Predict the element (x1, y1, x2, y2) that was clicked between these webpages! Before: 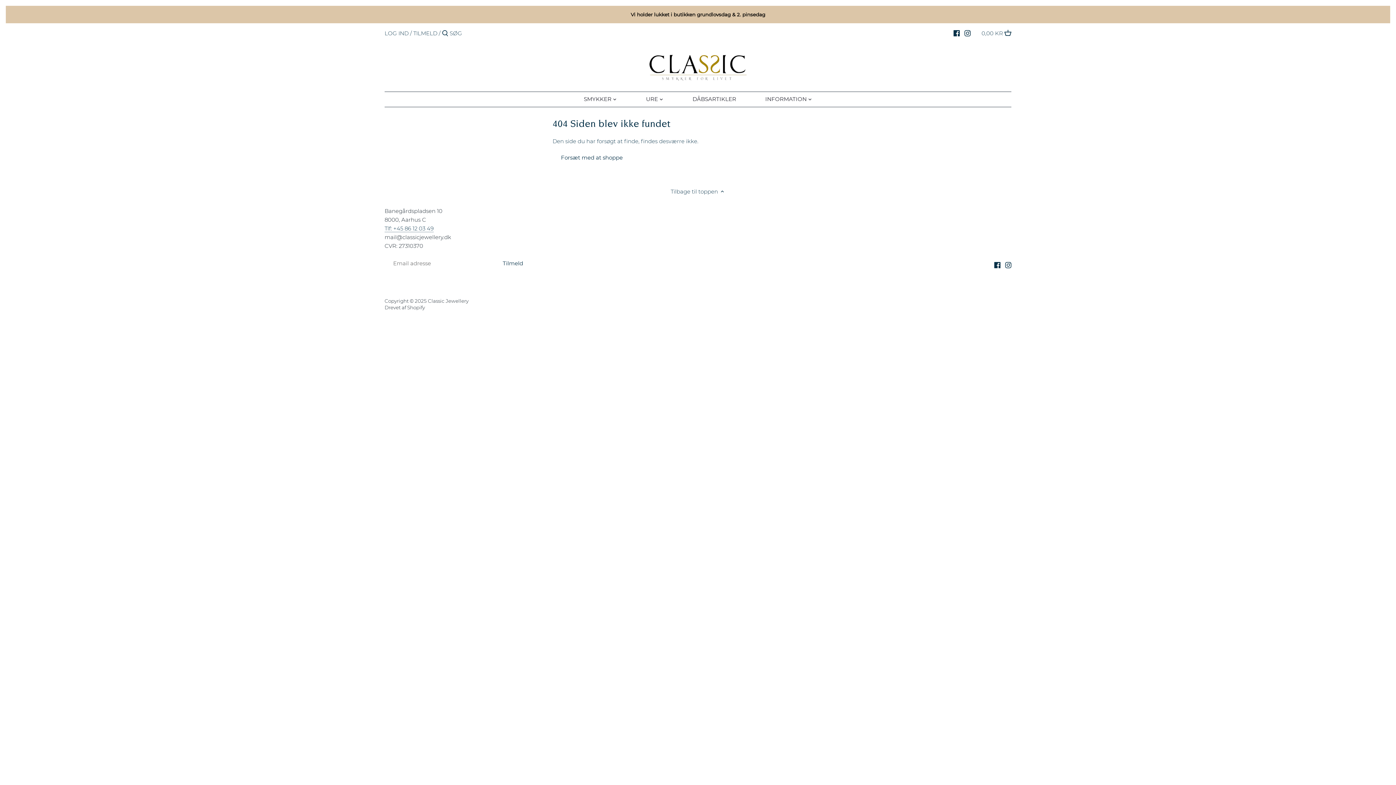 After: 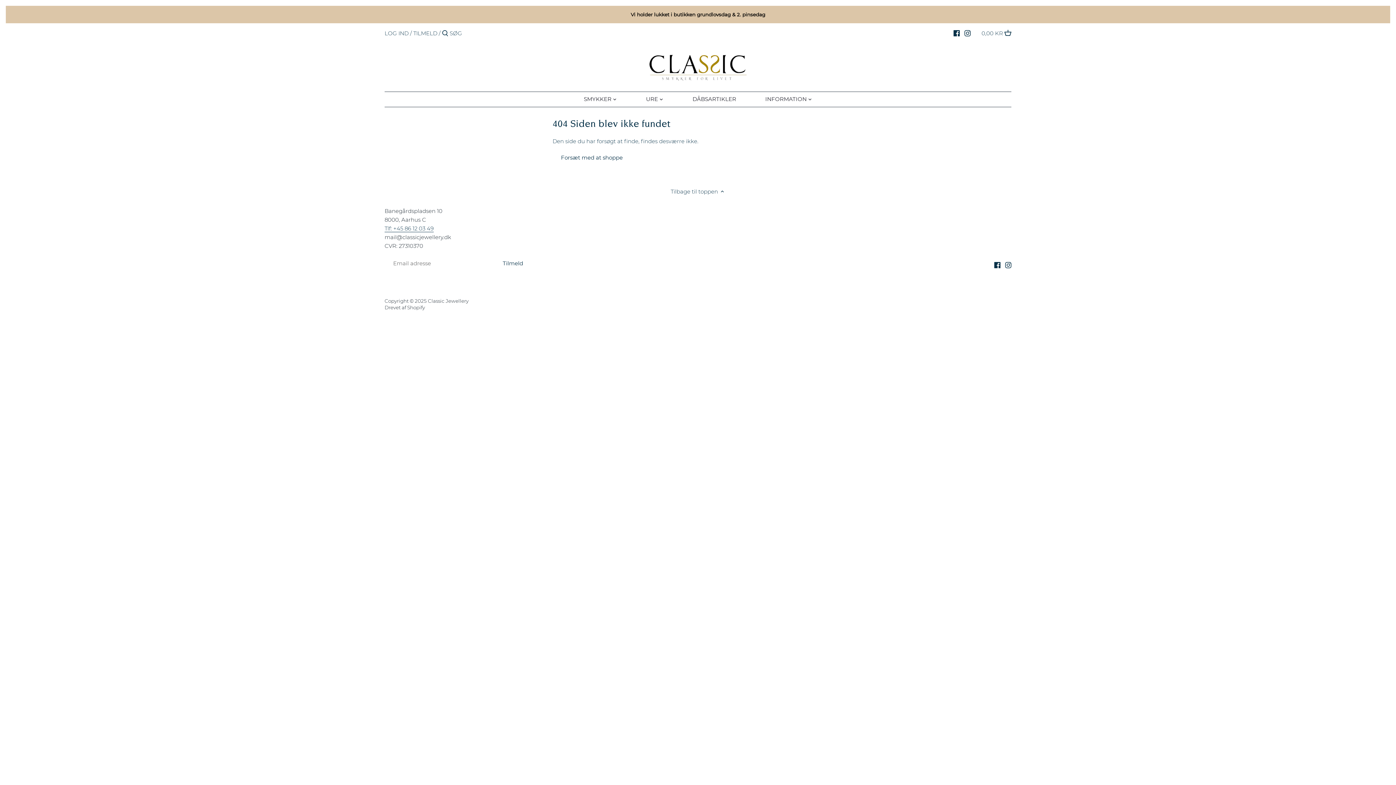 Action: label: Tlf: +45 86 12 03 49 bbox: (384, 225, 433, 232)